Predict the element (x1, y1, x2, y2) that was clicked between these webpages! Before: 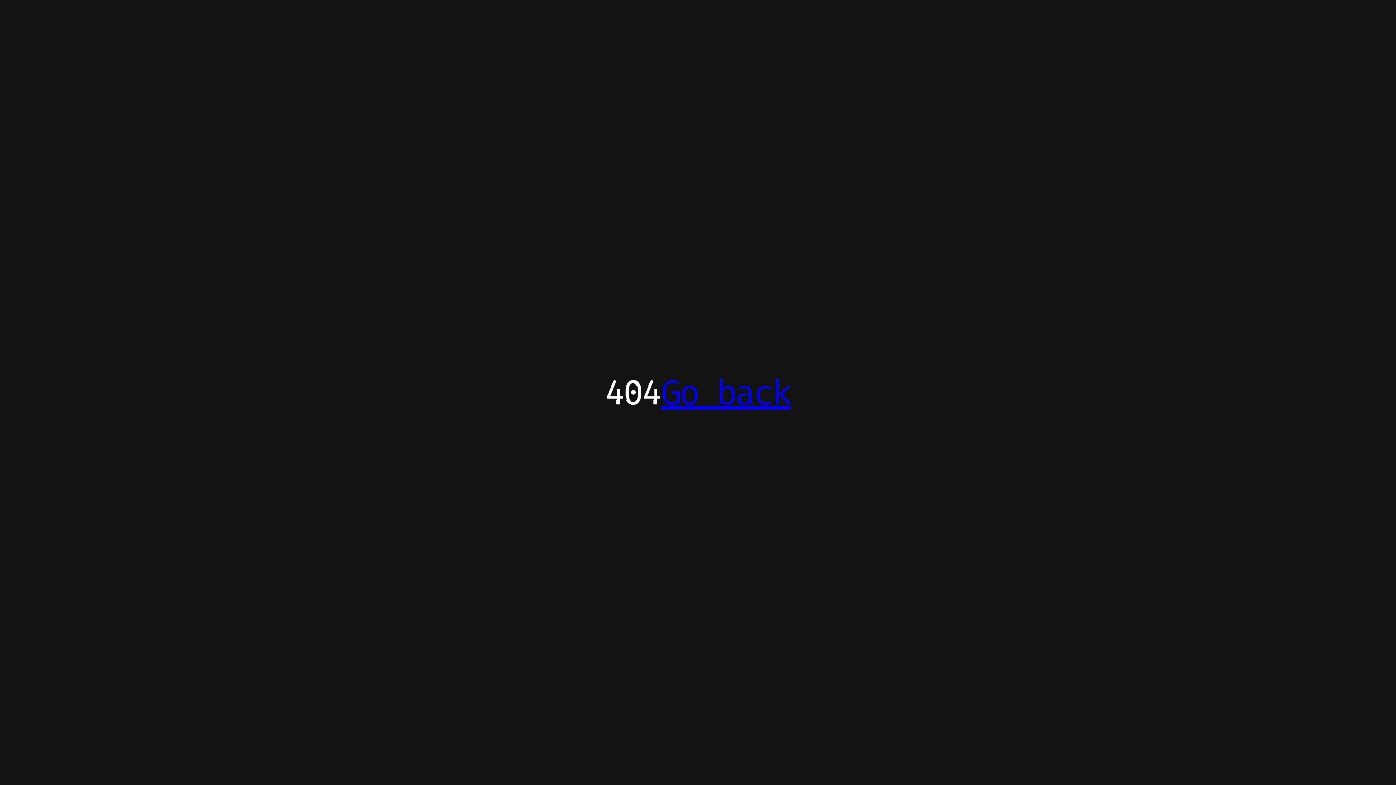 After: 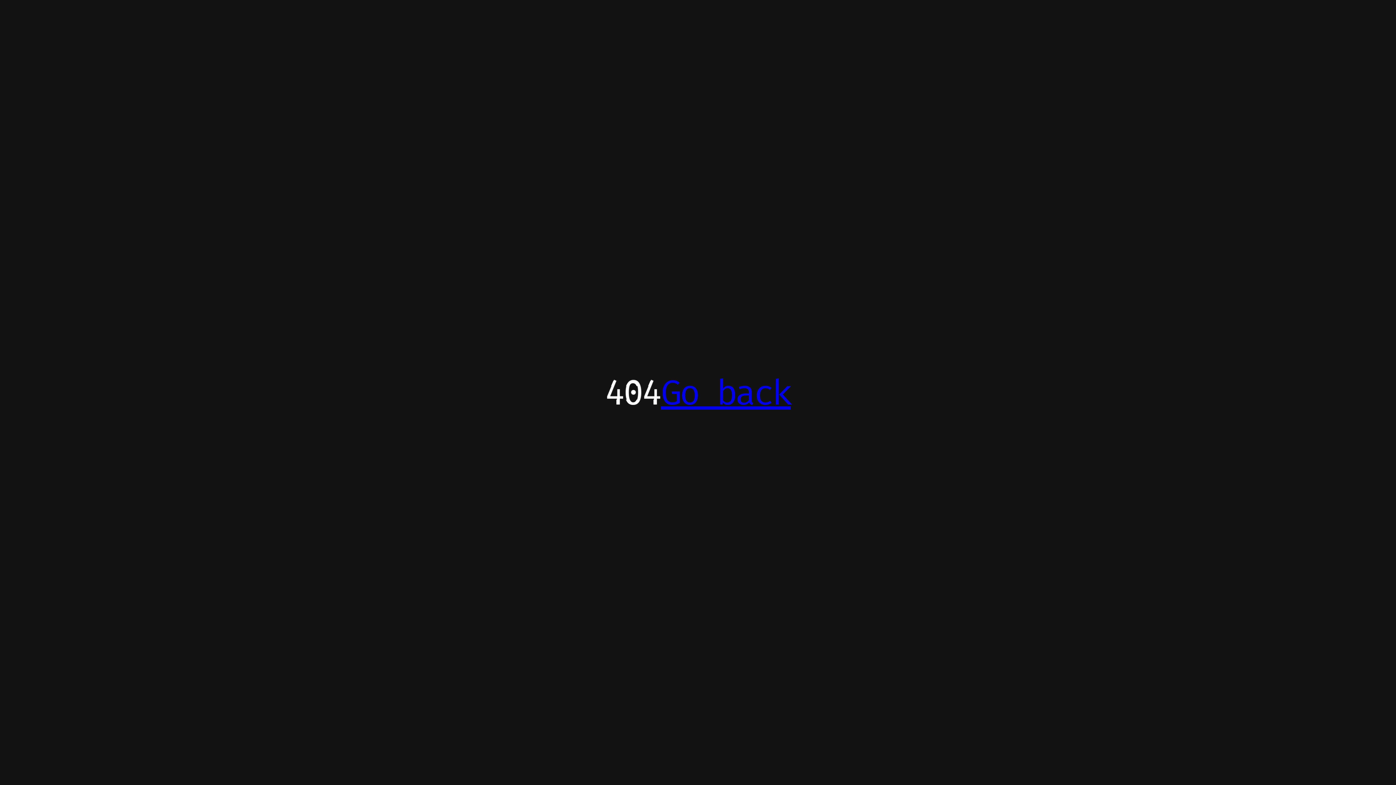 Action: bbox: (661, 371, 790, 413) label: Go back